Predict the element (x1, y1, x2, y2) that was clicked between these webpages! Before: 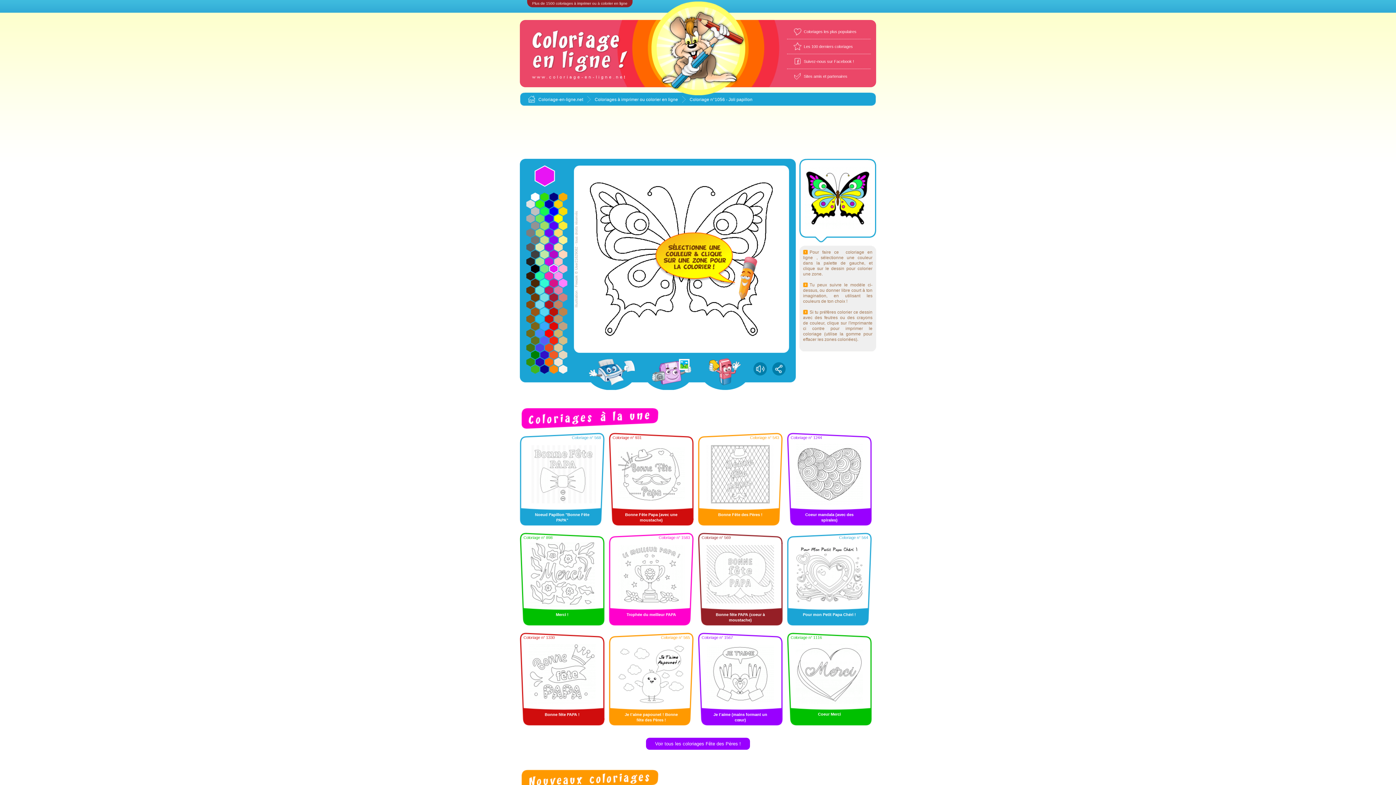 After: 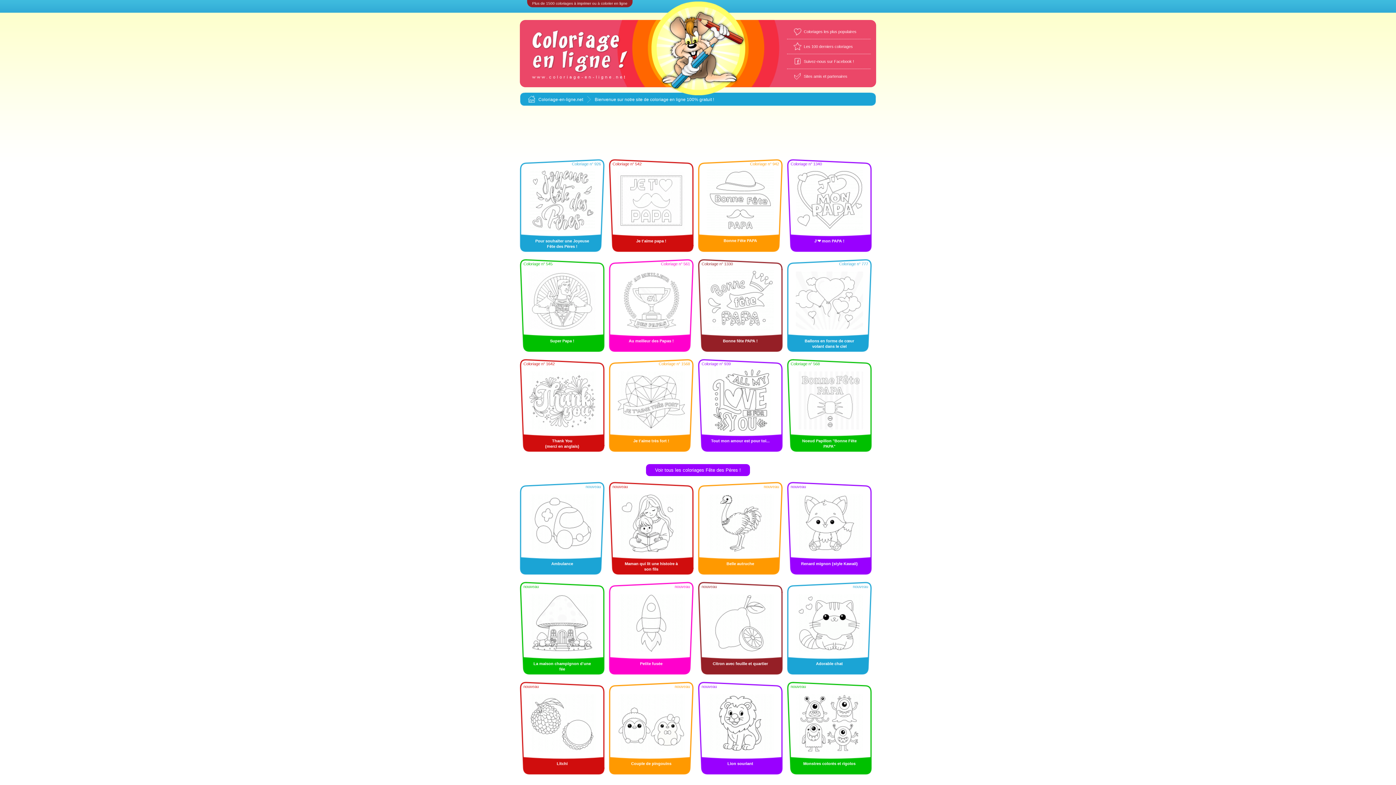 Action: bbox: (616, 97, 678, 102) label:  à imprimer ou colorier en ligne